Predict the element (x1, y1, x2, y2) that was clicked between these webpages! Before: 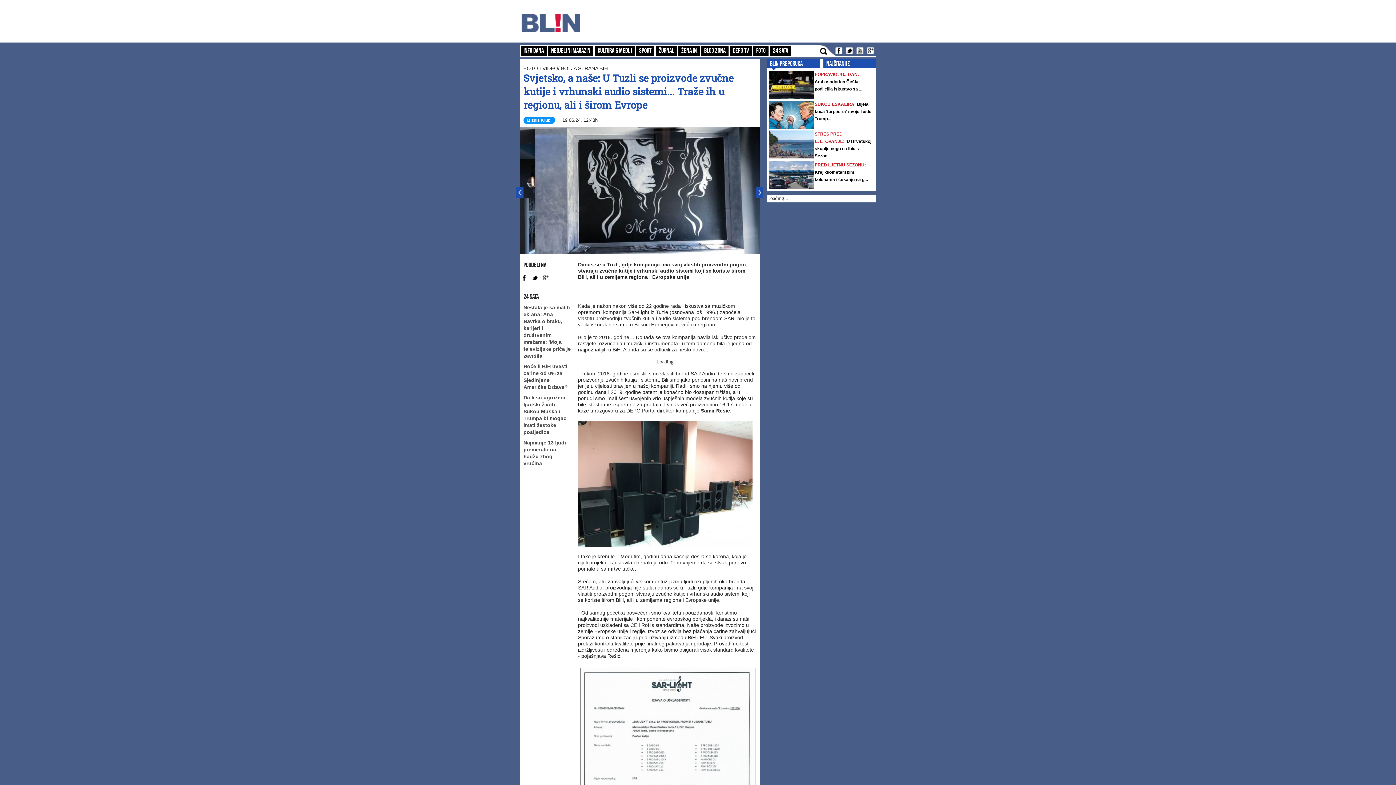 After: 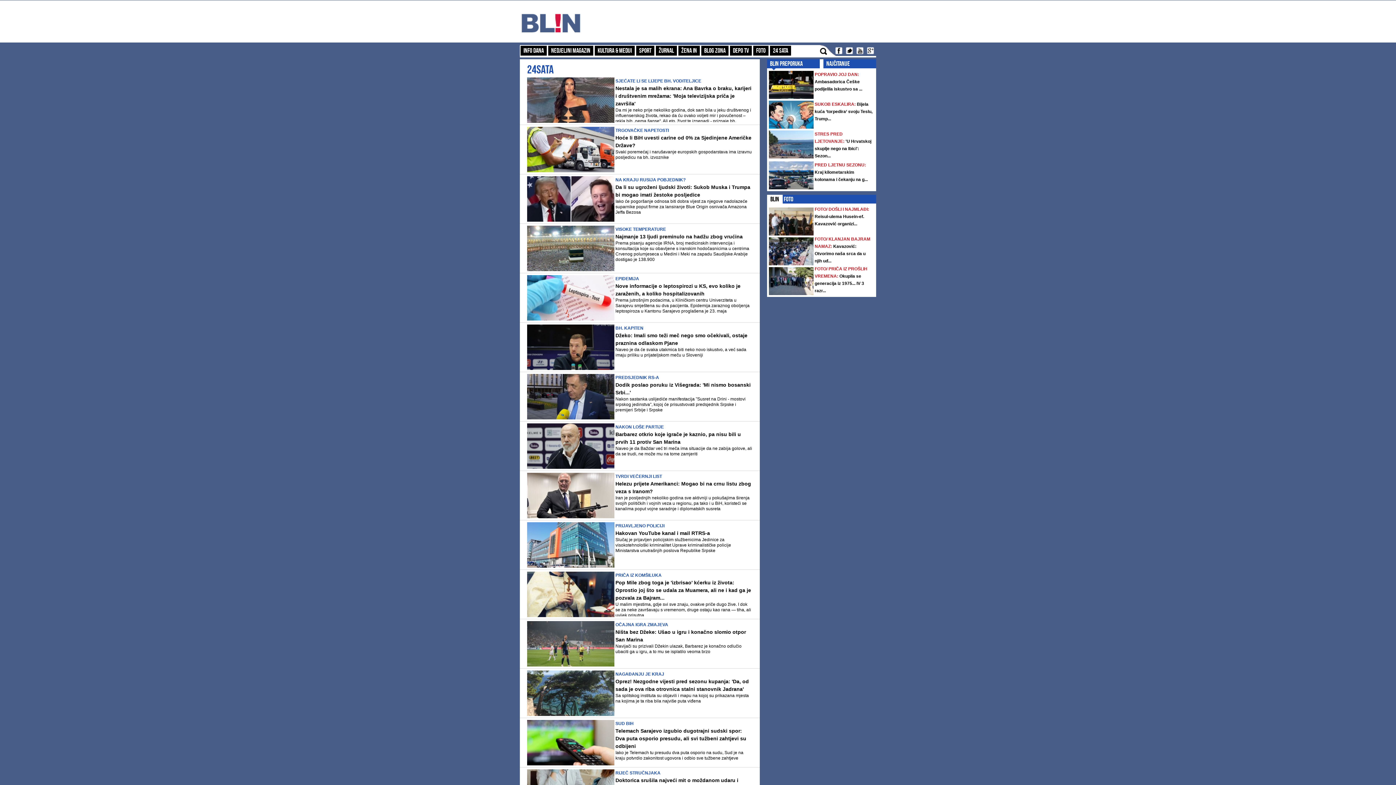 Action: bbox: (770, 45, 791, 55) label: 24 SATA